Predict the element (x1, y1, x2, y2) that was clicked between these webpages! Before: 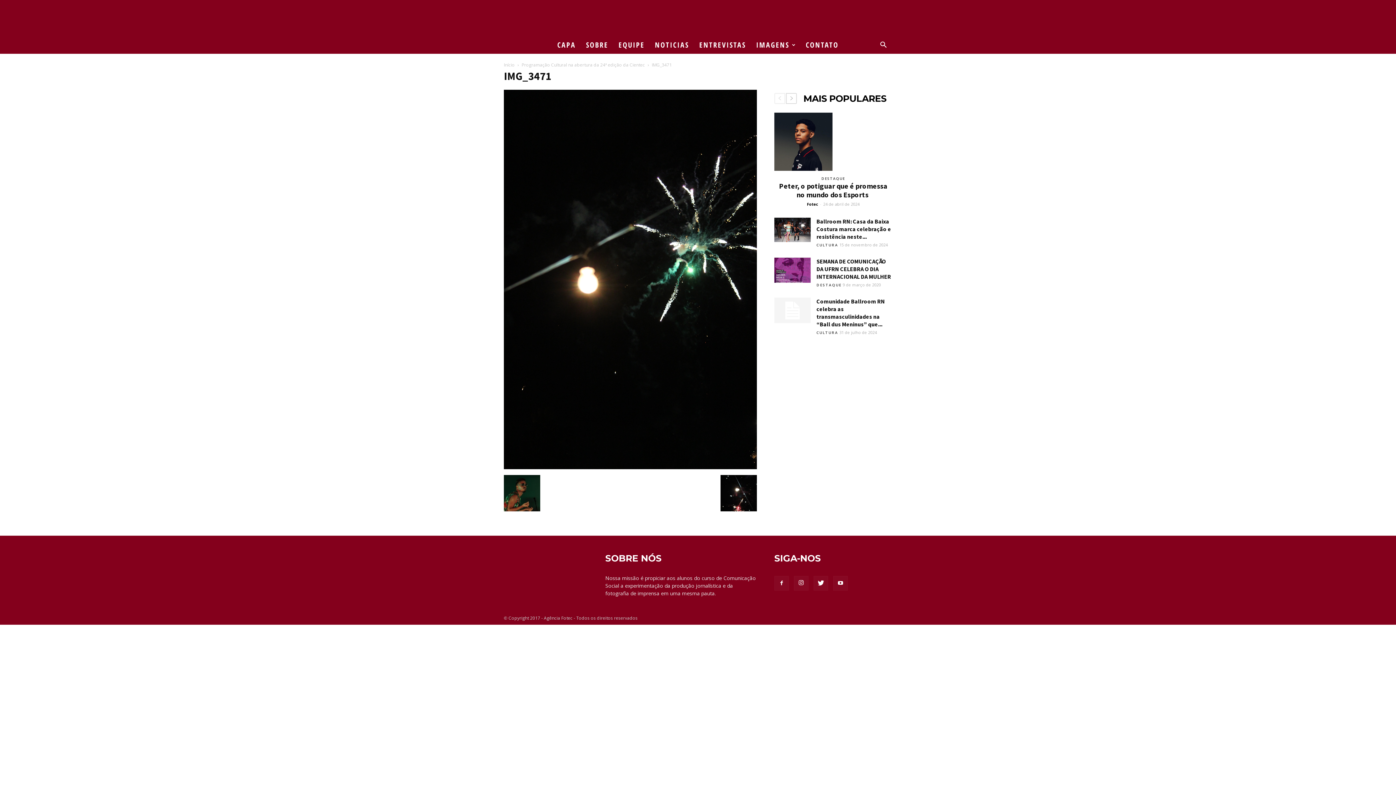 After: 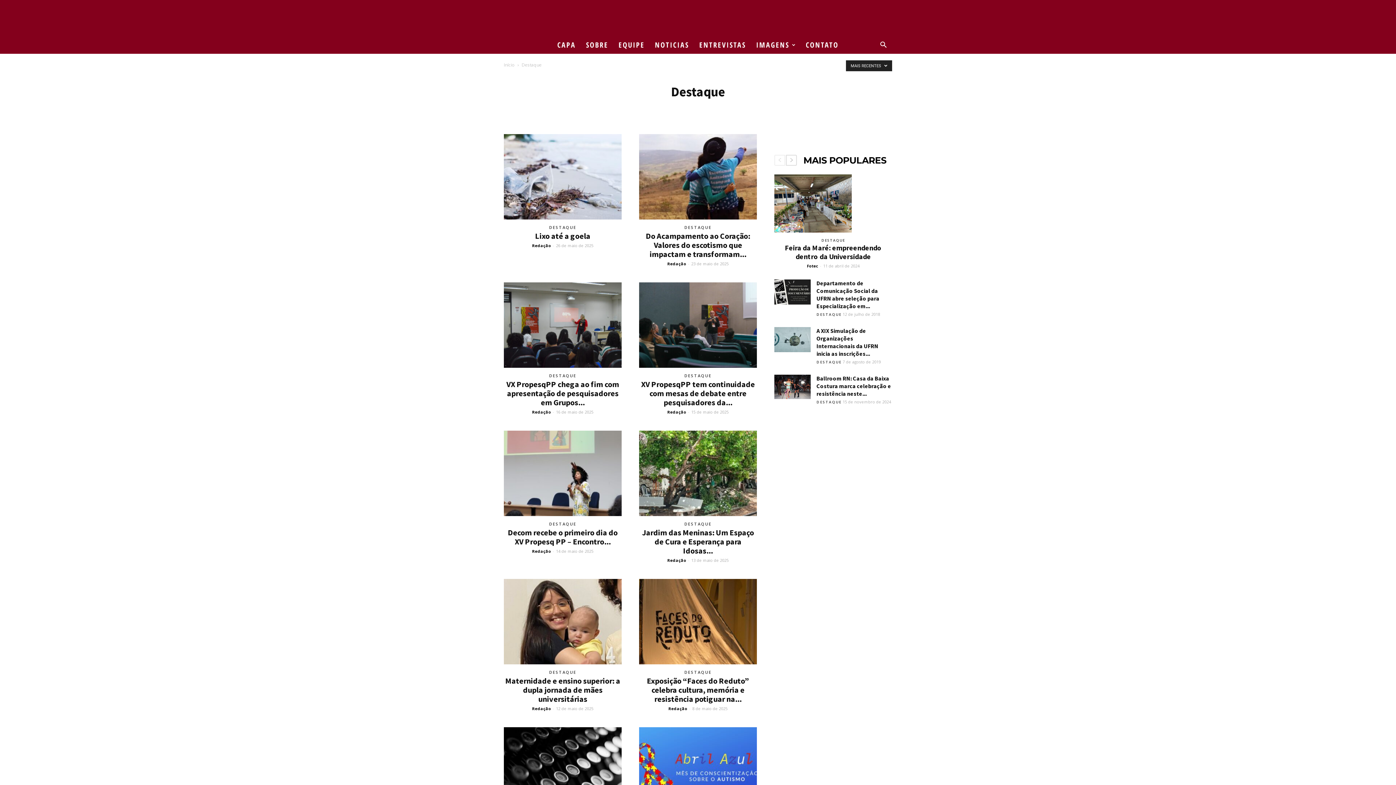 Action: bbox: (816, 282, 841, 288) label: DESTAQUE